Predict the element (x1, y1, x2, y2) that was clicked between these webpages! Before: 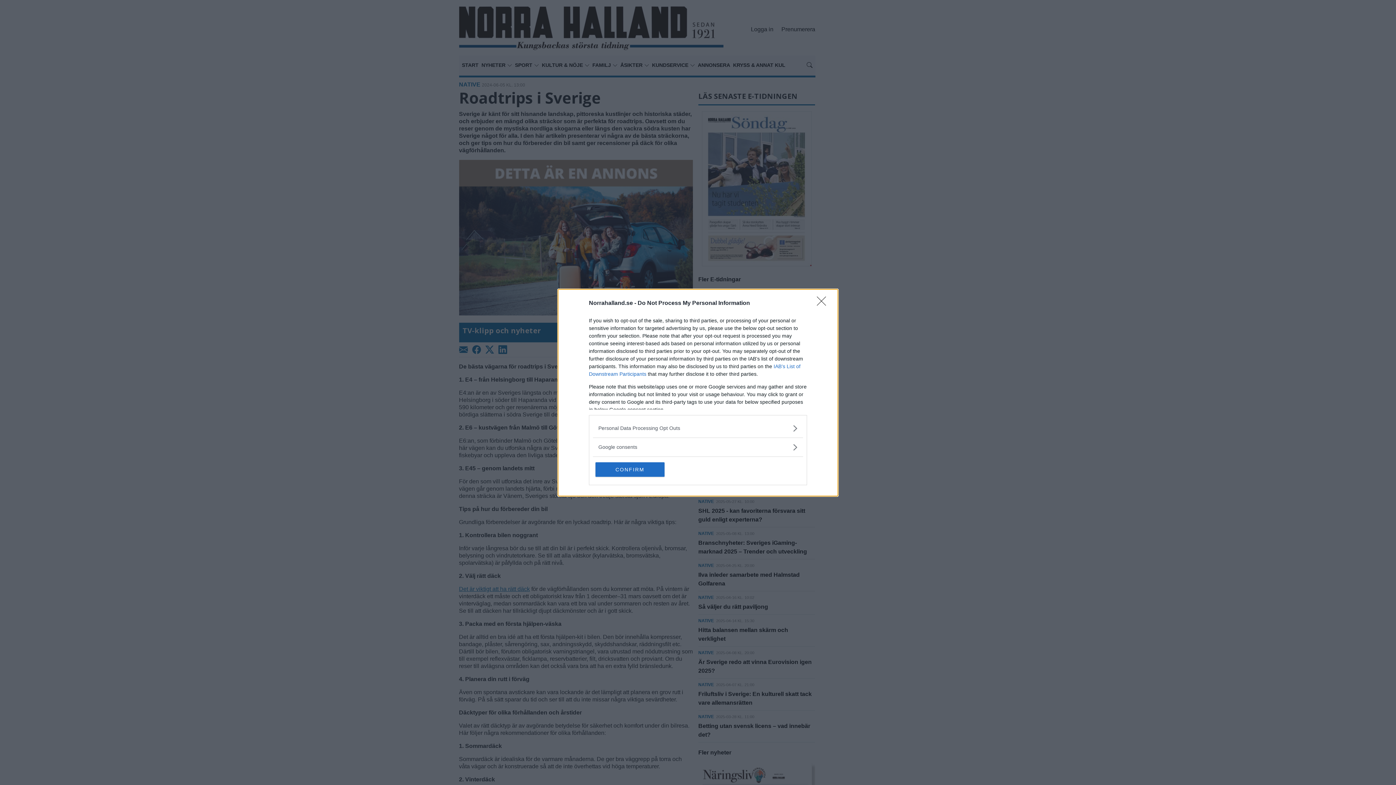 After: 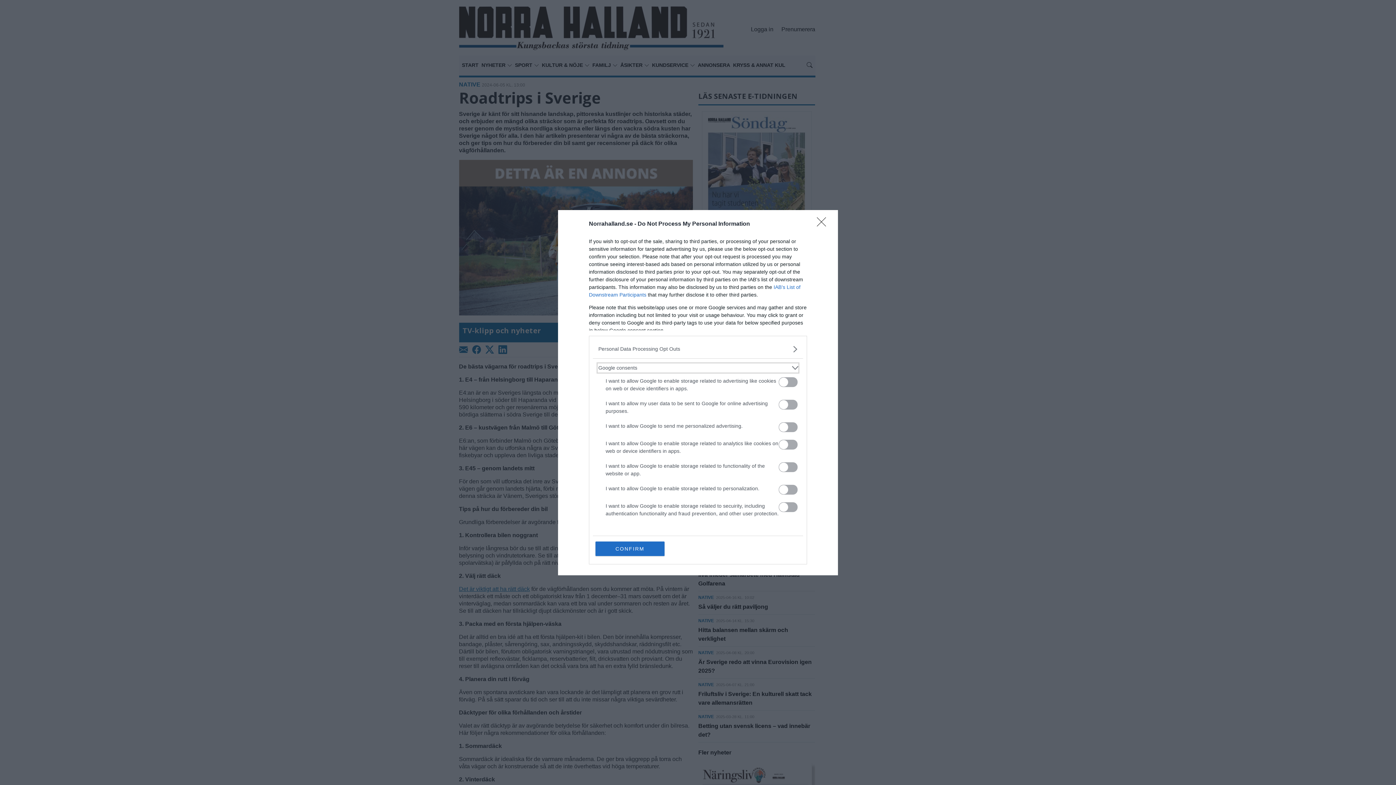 Action: label: Google consents bbox: (598, 443, 797, 451)